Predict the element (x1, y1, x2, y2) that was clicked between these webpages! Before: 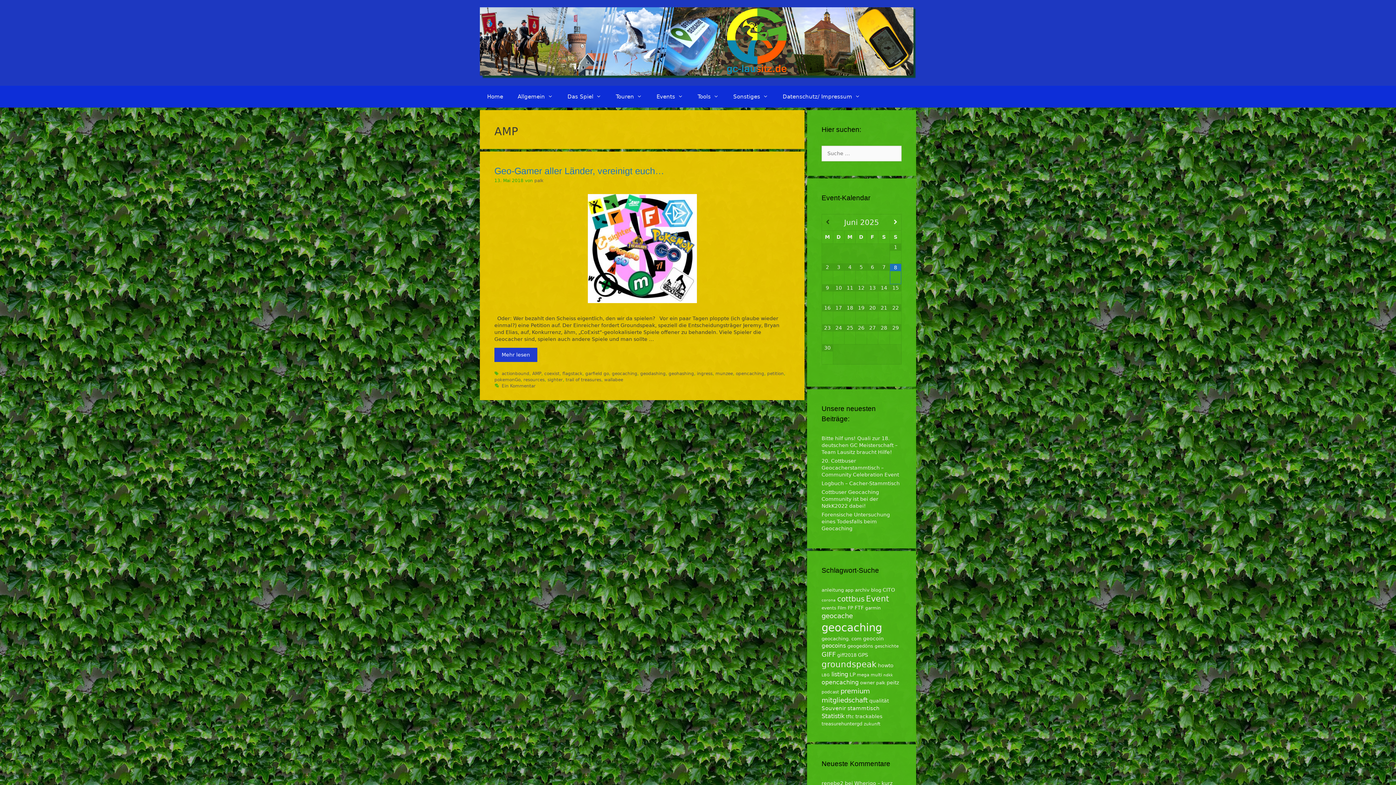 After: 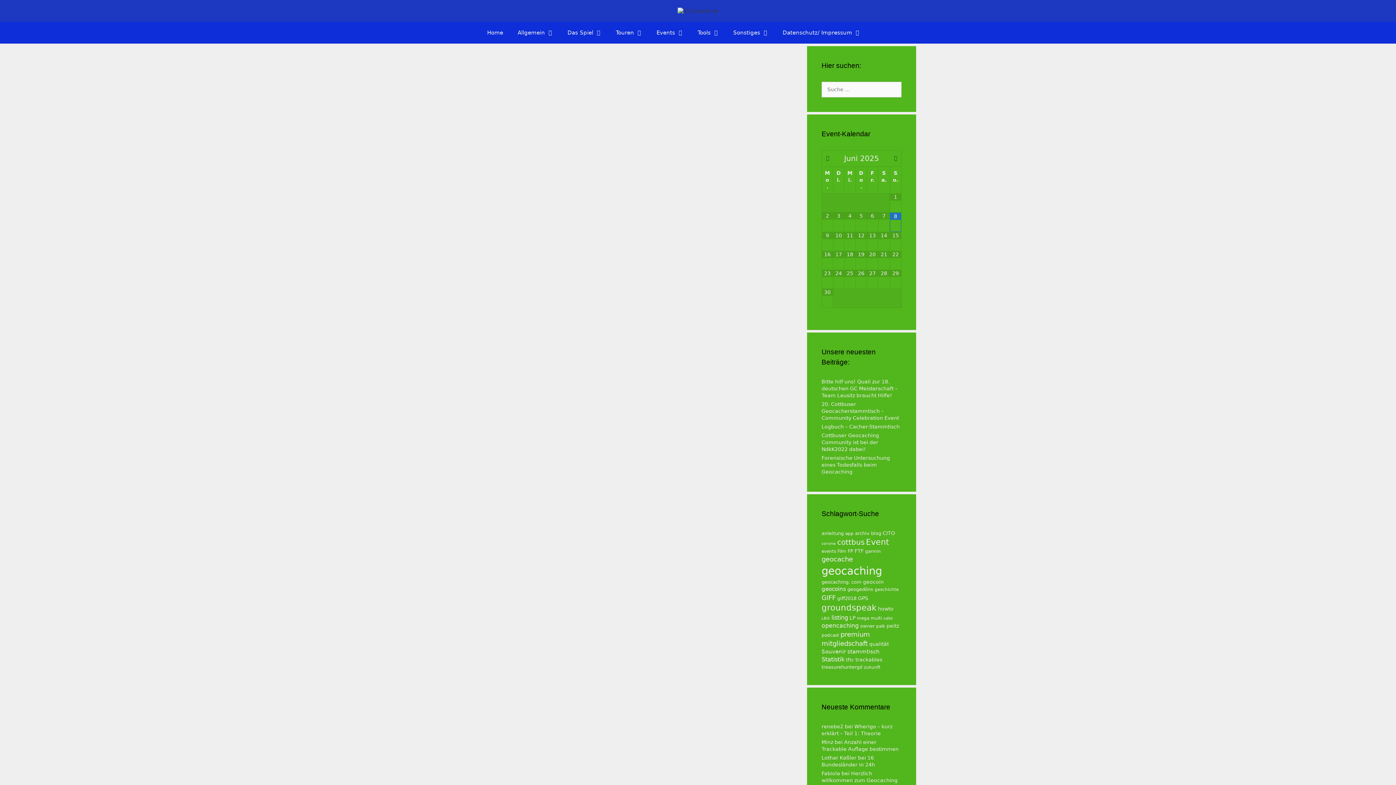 Action: bbox: (848, 605, 853, 610) label: FP (5 Einträge)